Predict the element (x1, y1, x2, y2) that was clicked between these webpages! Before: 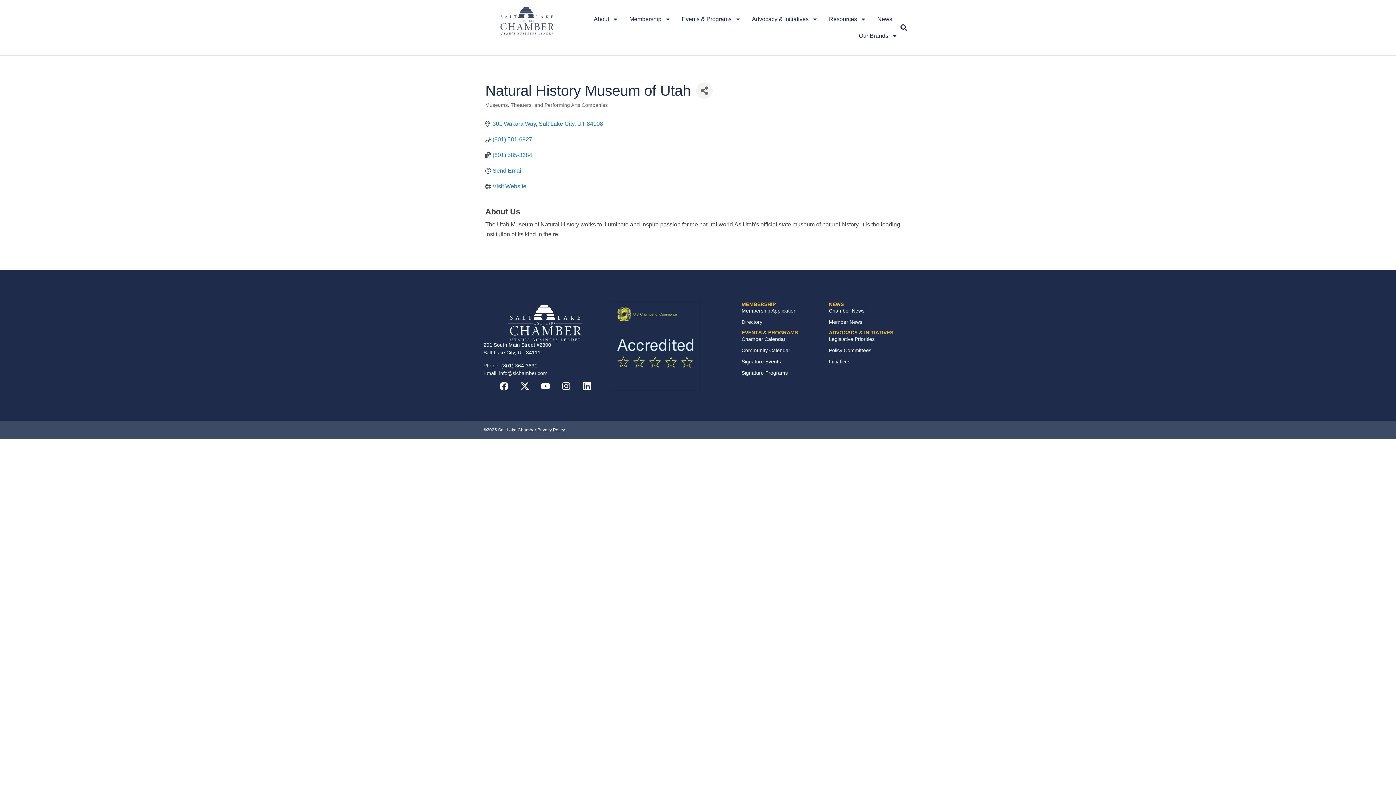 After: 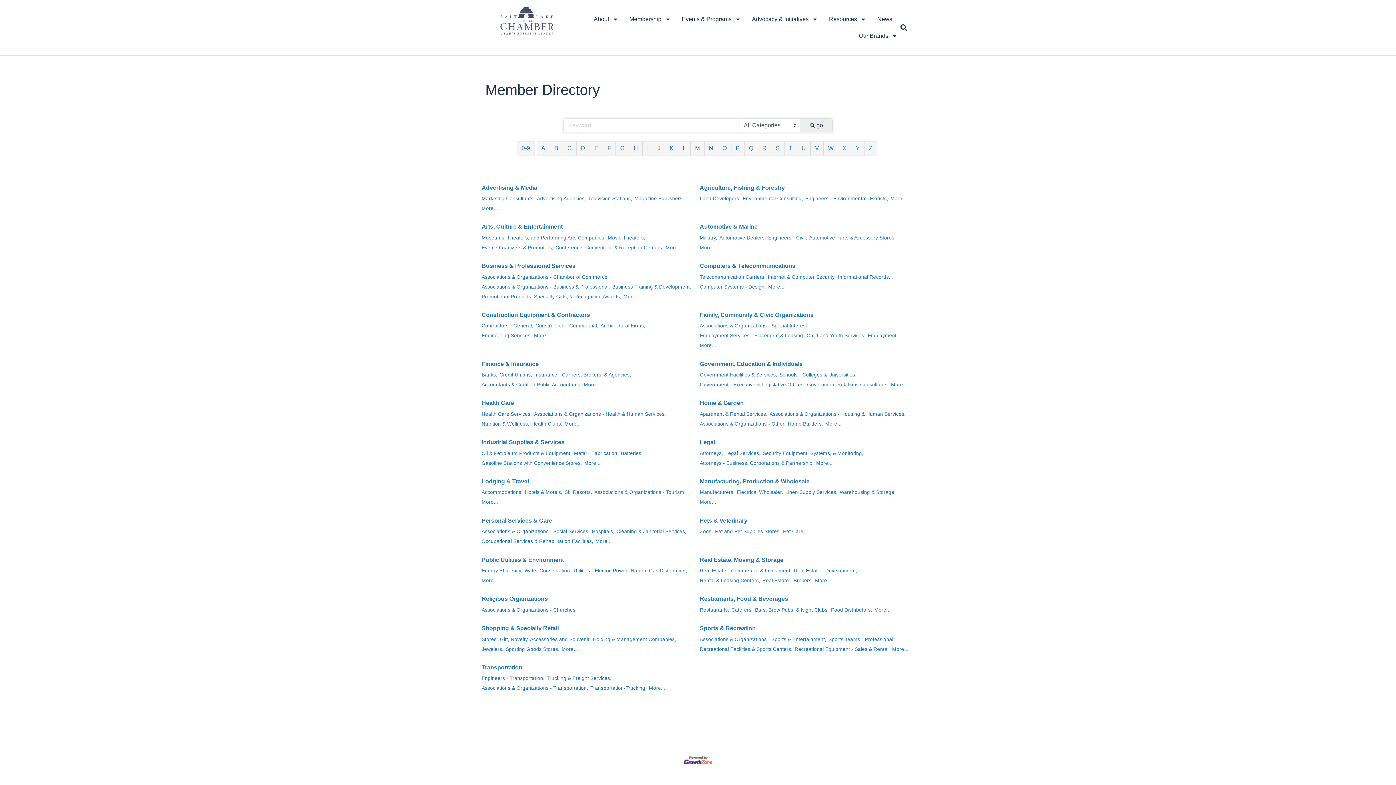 Action: bbox: (741, 318, 829, 326) label: Directory